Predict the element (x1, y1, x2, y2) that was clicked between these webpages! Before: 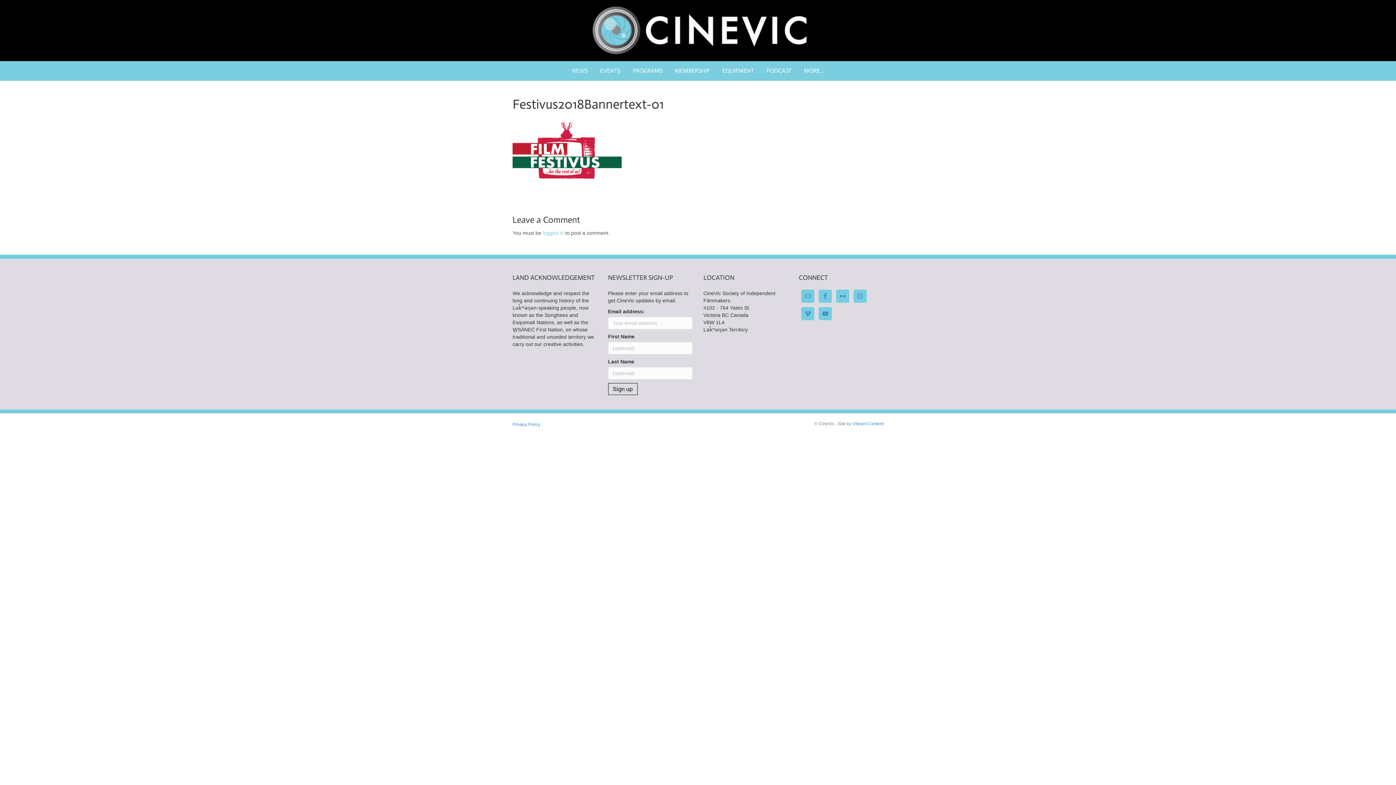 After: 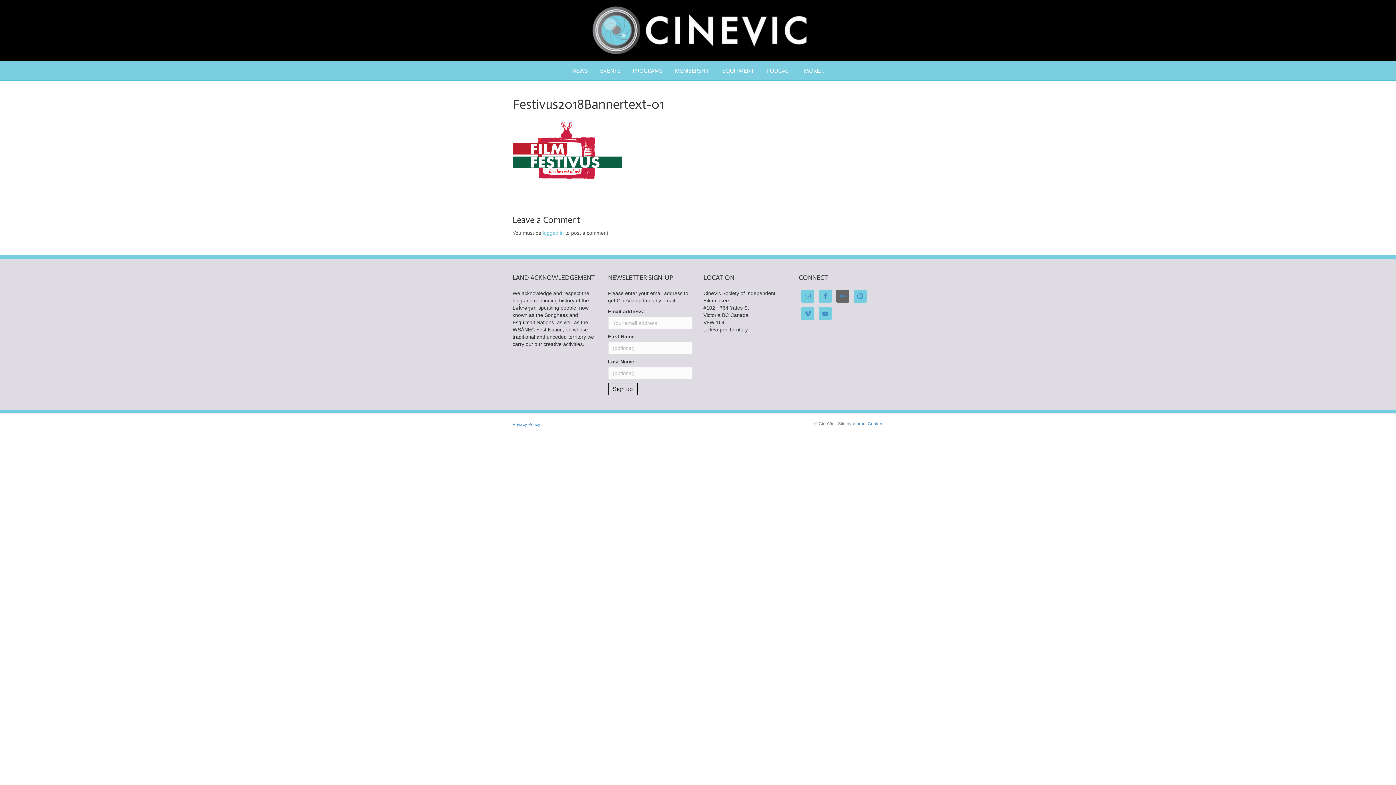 Action: bbox: (836, 289, 849, 302)